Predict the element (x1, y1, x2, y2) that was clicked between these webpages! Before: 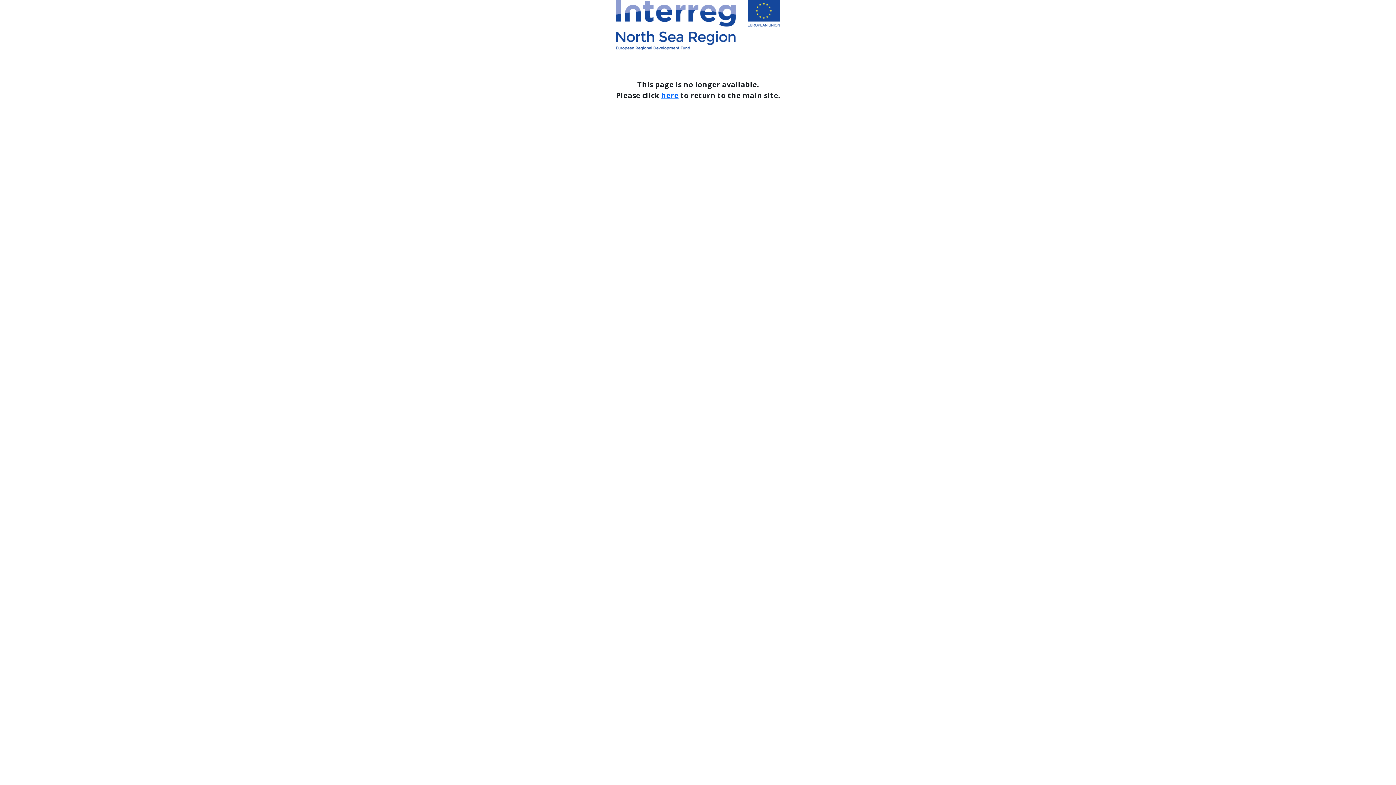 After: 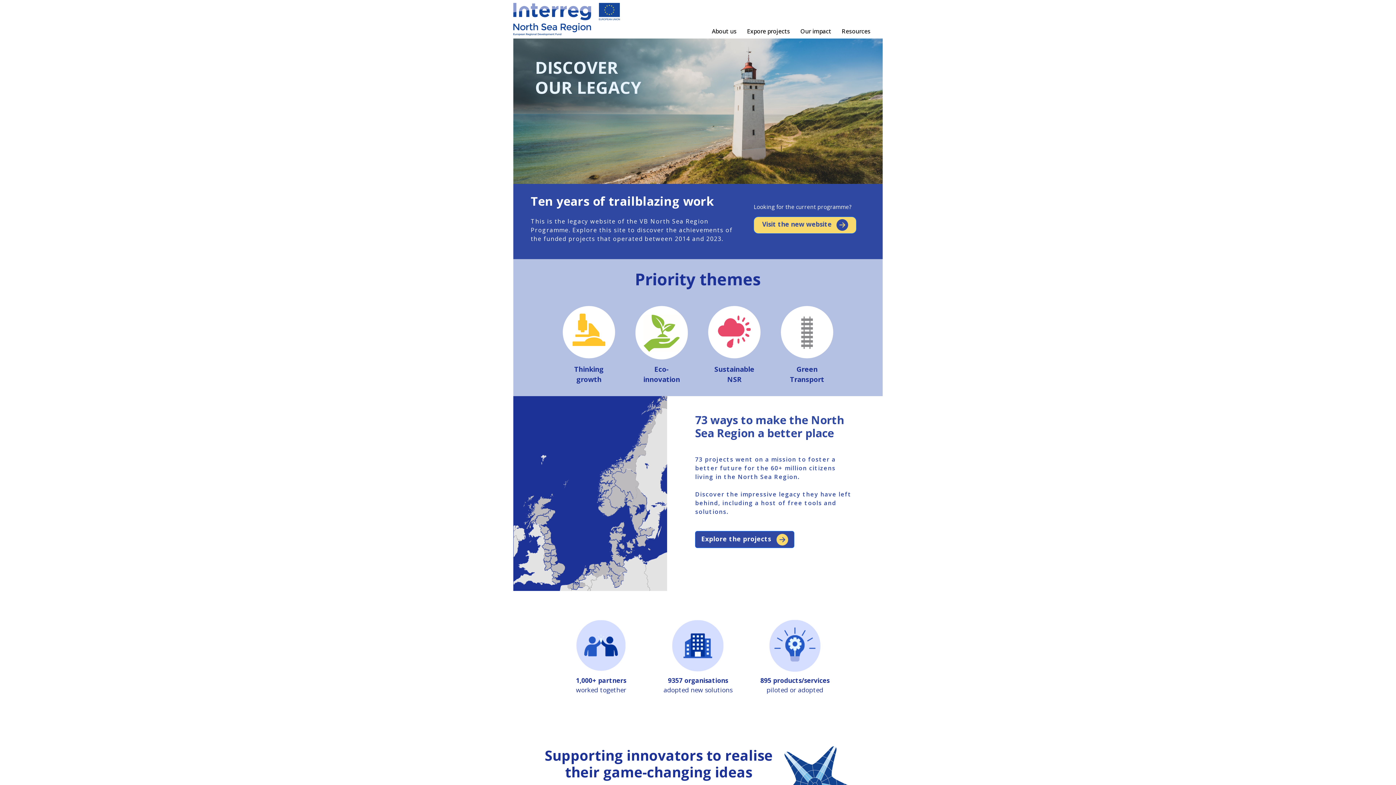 Action: bbox: (661, 90, 678, 100) label: here